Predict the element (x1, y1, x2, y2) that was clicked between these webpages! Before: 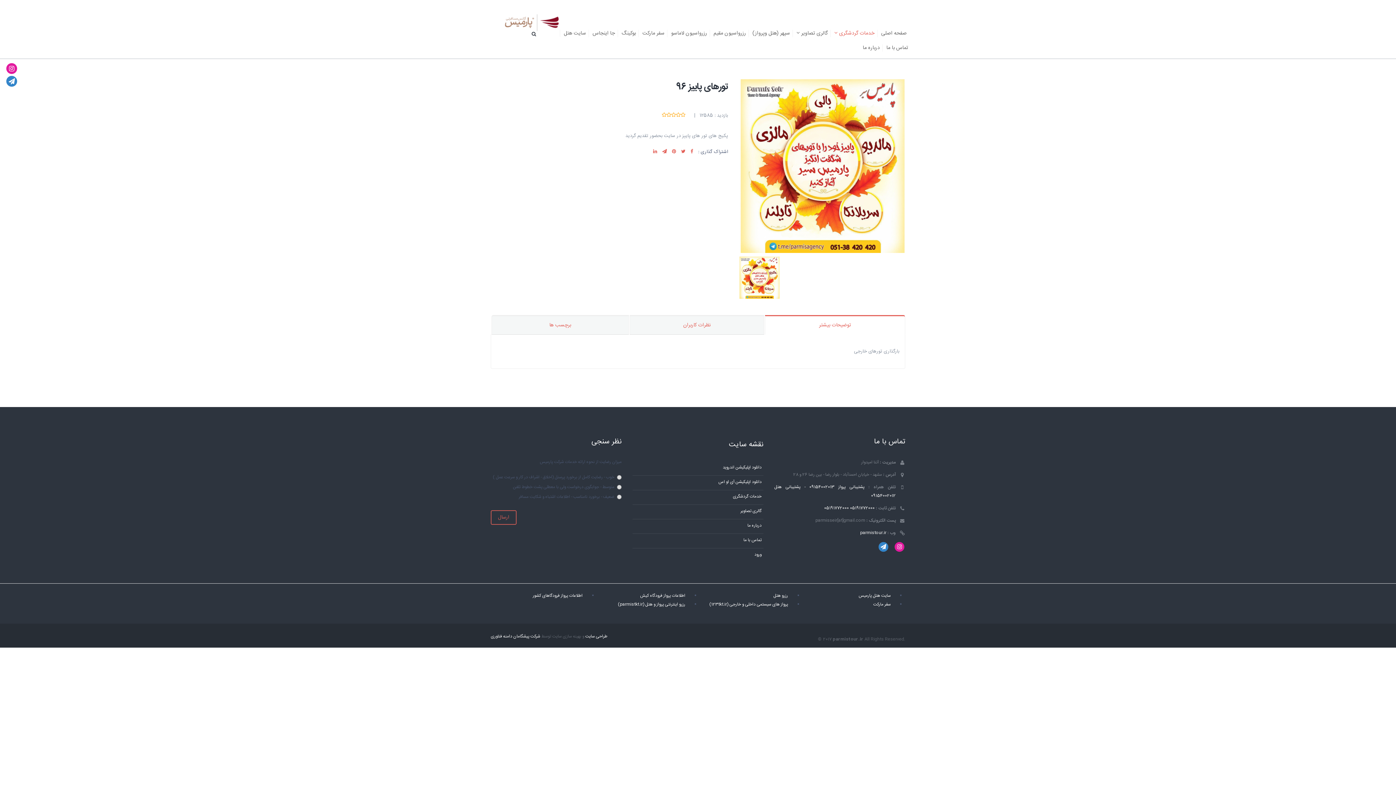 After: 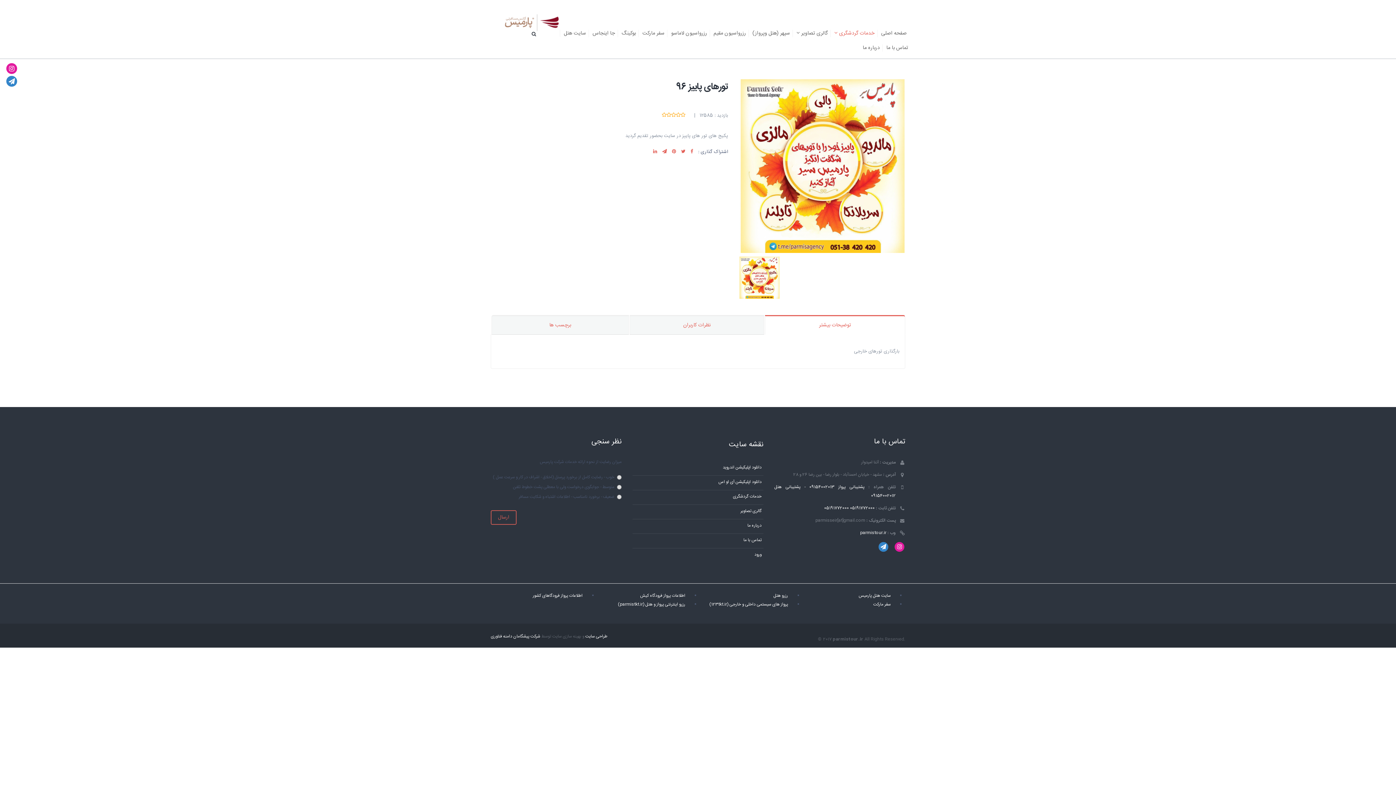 Action: bbox: (640, 592, 685, 599) label: اطلاعات پرواز فرودگاه کیش